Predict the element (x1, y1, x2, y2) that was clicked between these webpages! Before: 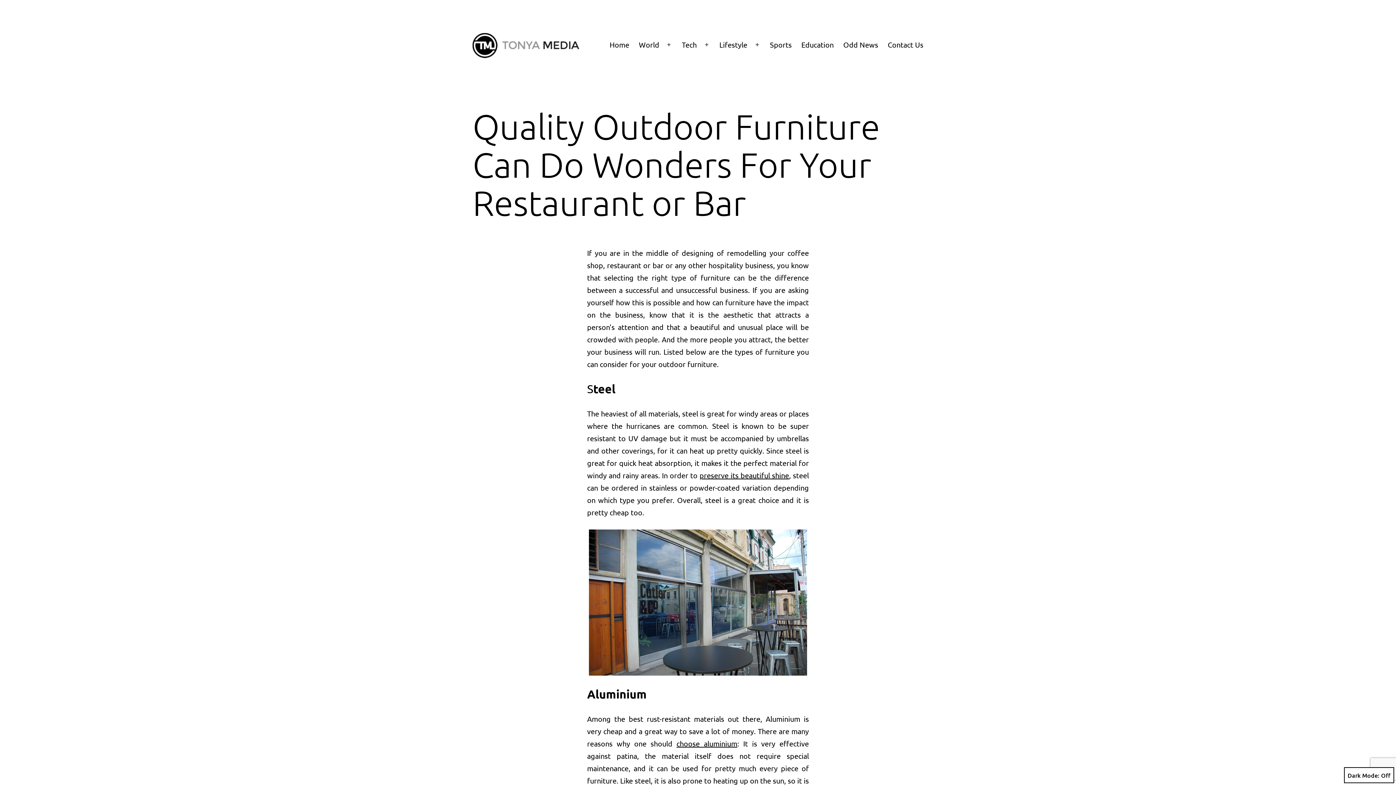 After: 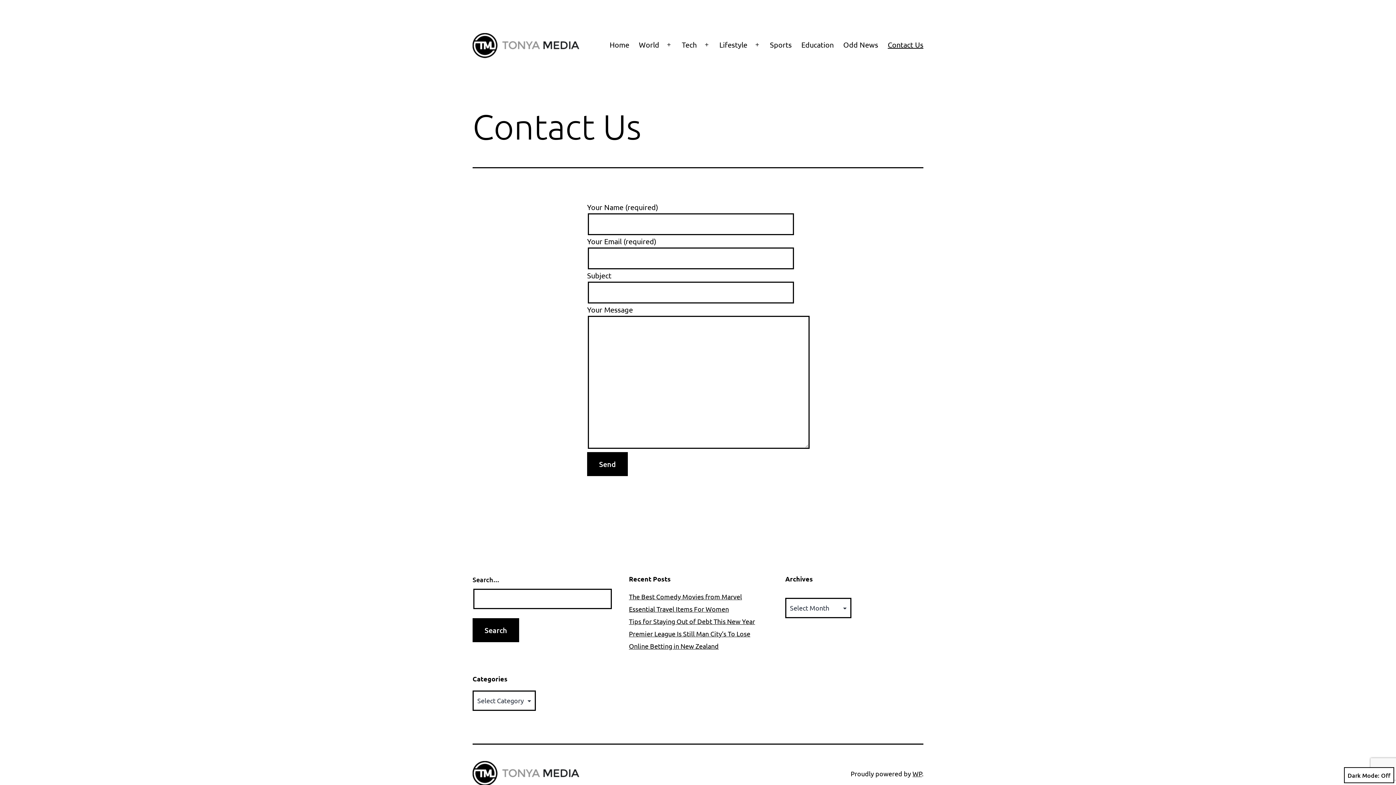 Action: label: Contact Us bbox: (883, 35, 928, 54)